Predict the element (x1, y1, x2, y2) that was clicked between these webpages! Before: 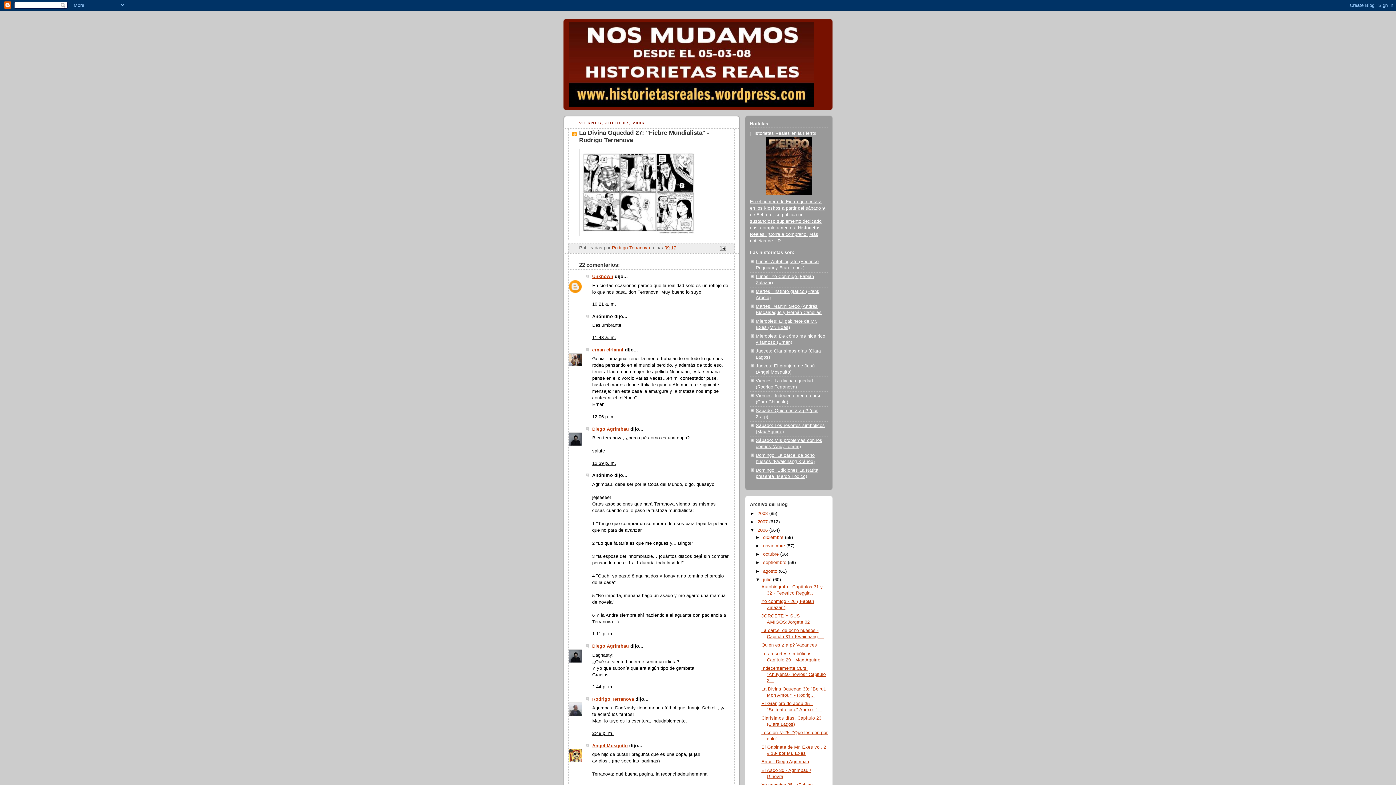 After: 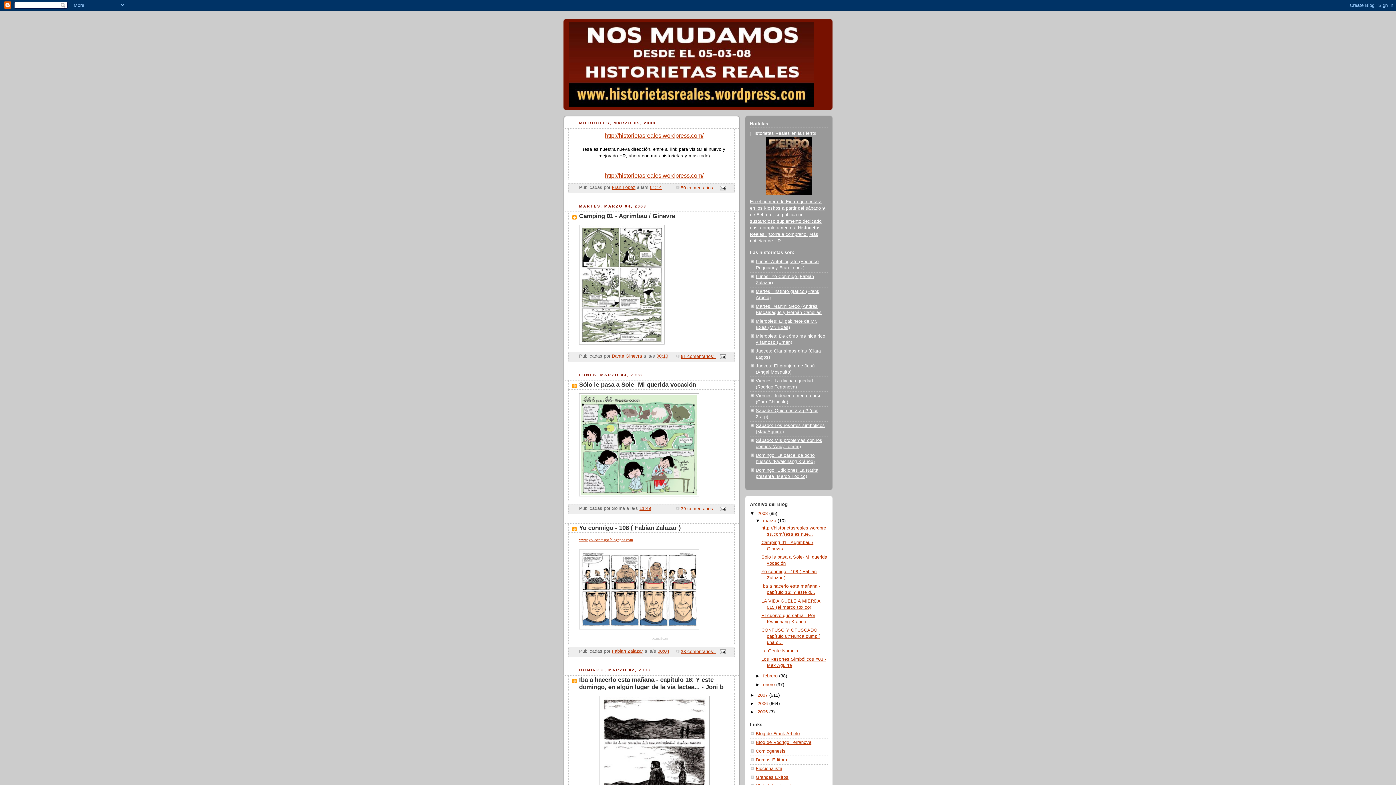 Action: bbox: (569, 21, 827, 107)